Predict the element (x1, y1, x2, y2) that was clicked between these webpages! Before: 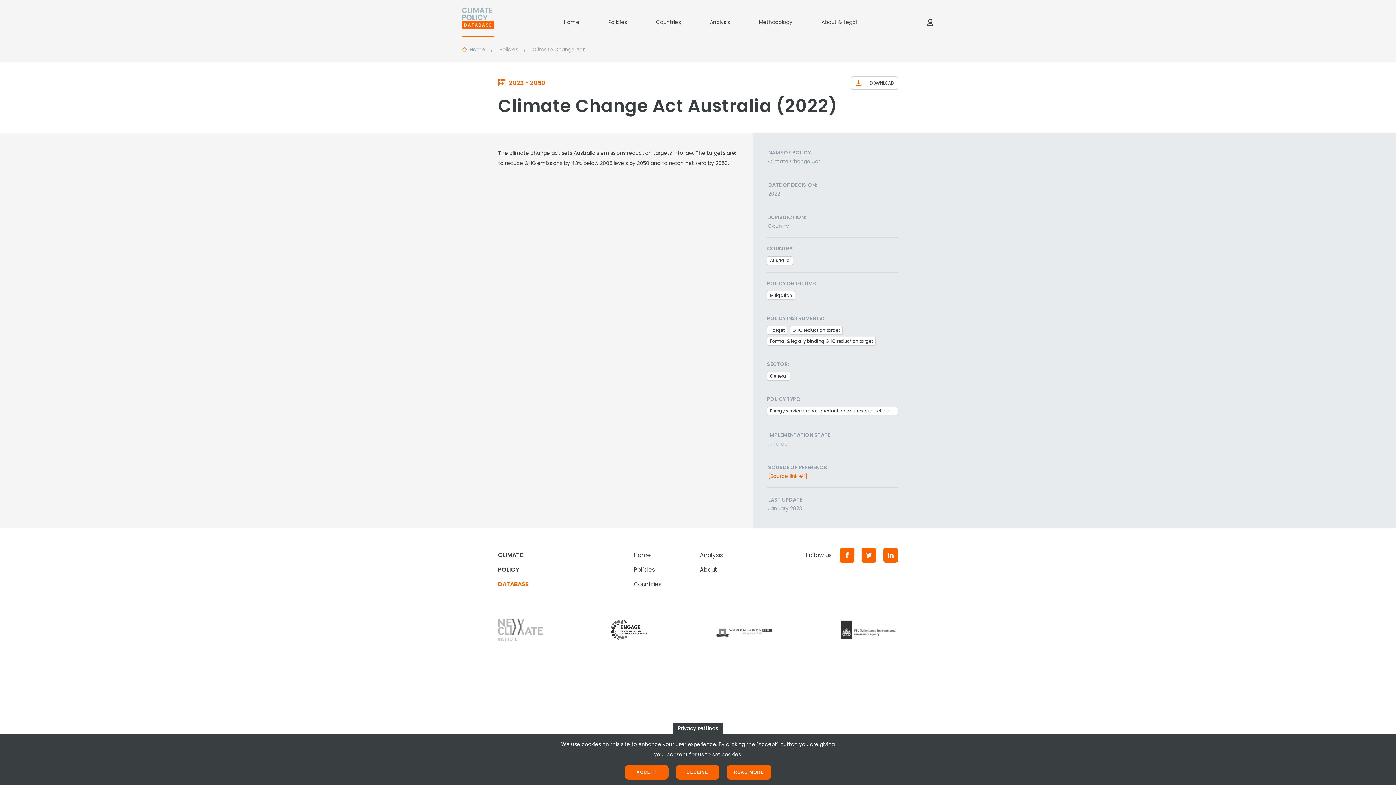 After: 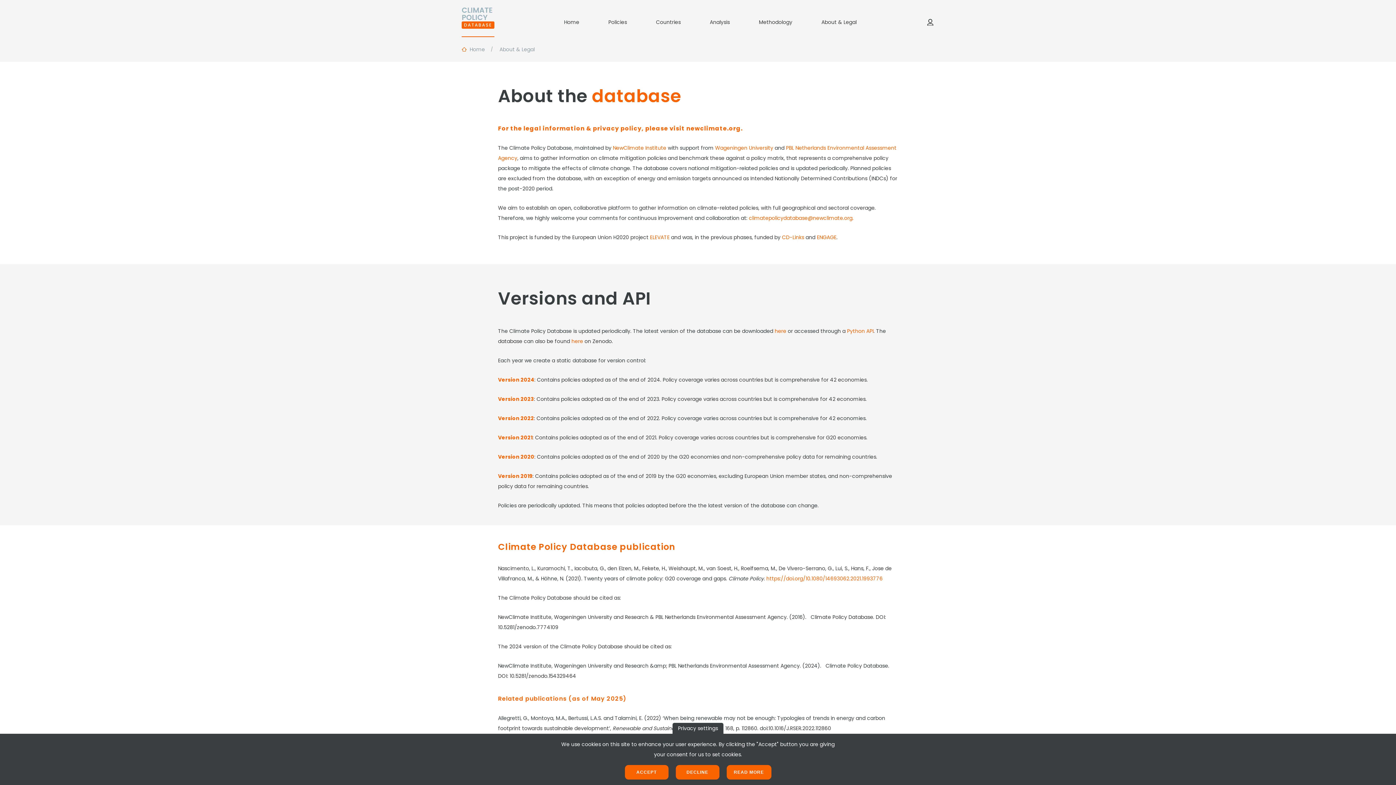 Action: label: About bbox: (699, 564, 762, 575)